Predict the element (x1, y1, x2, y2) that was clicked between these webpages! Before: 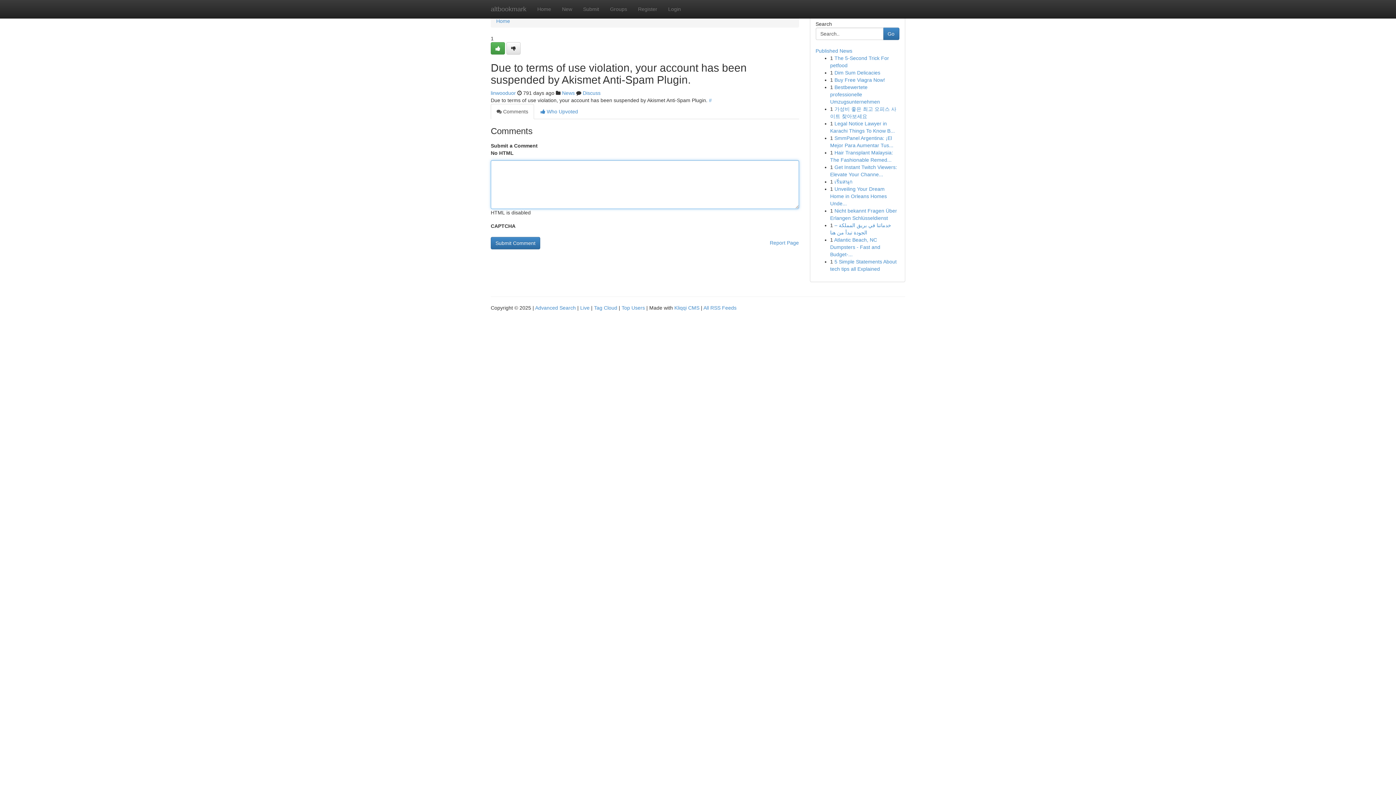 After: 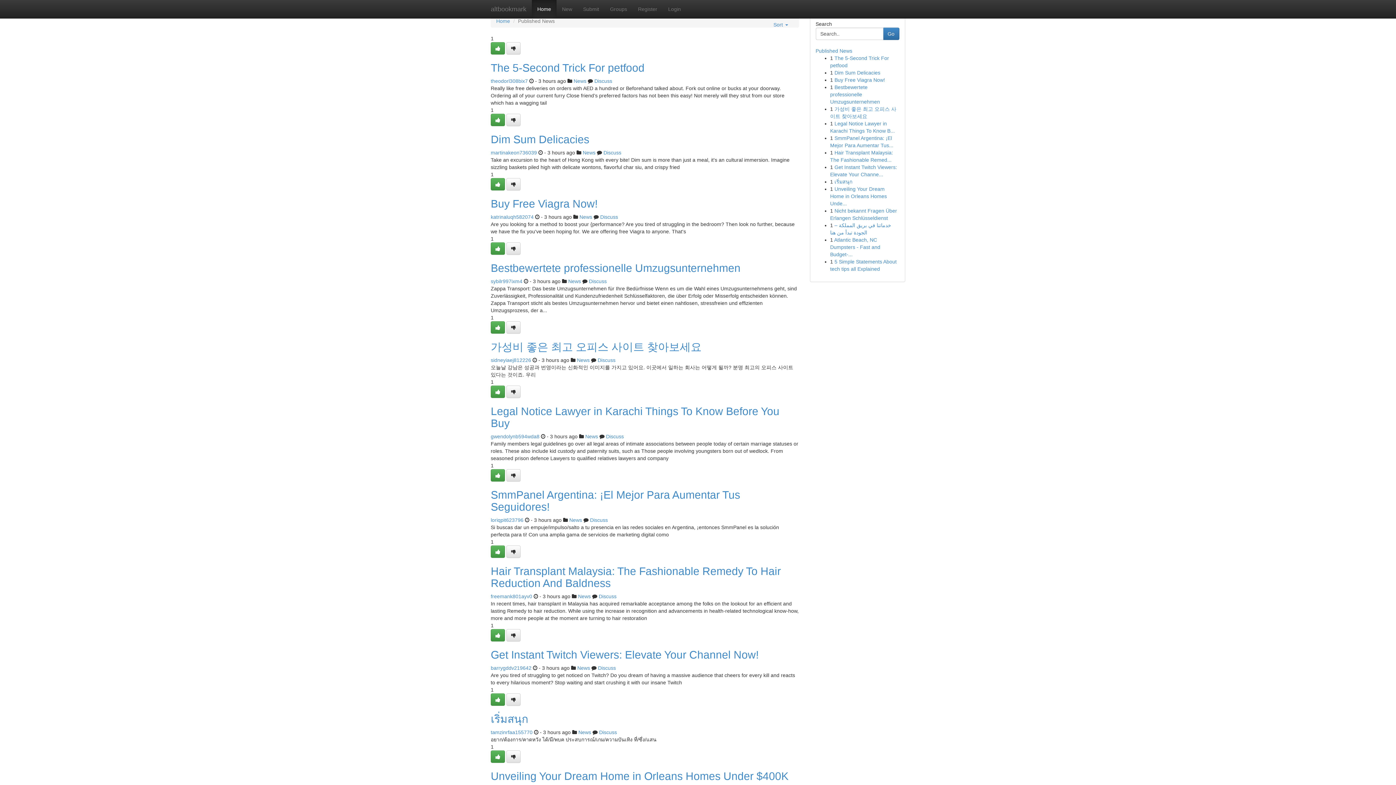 Action: label: Home bbox: (532, 0, 556, 18)